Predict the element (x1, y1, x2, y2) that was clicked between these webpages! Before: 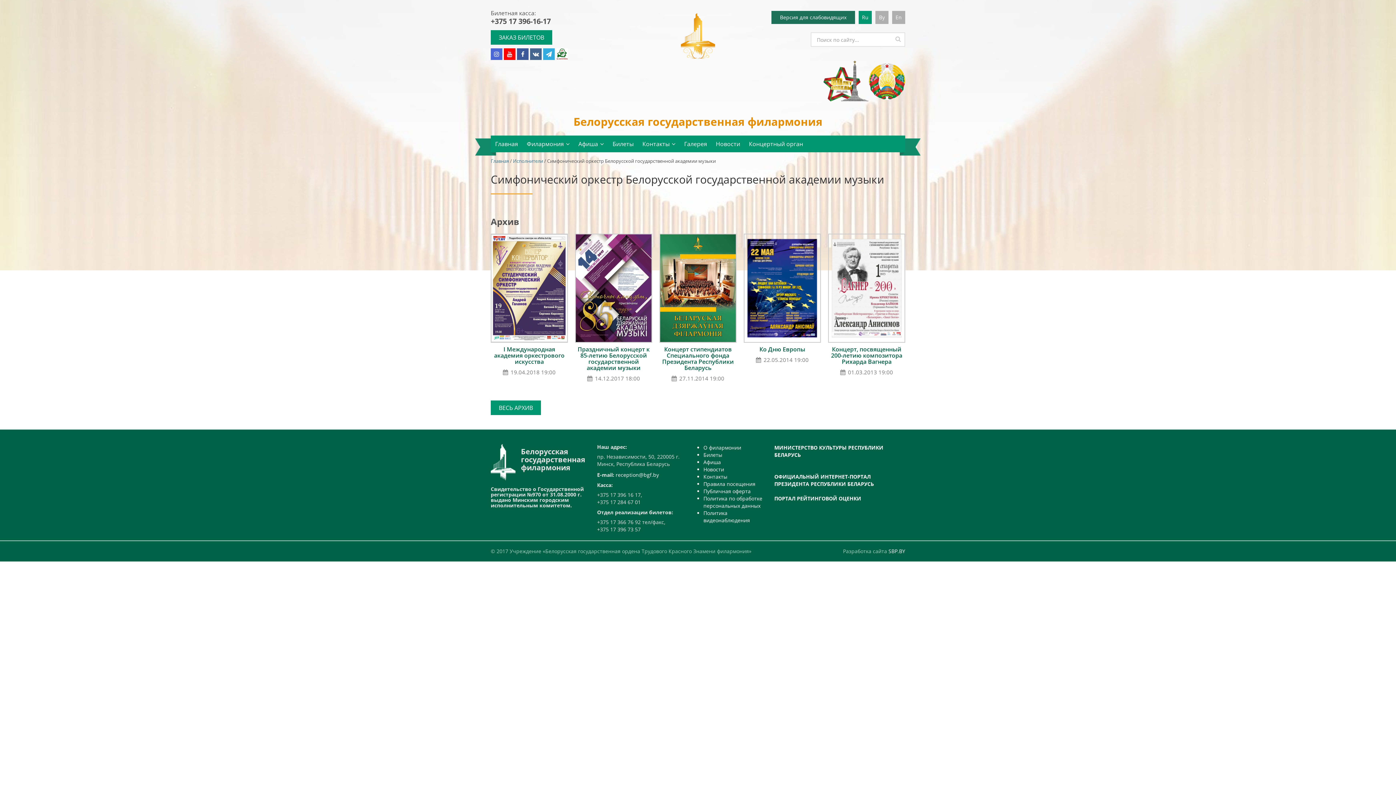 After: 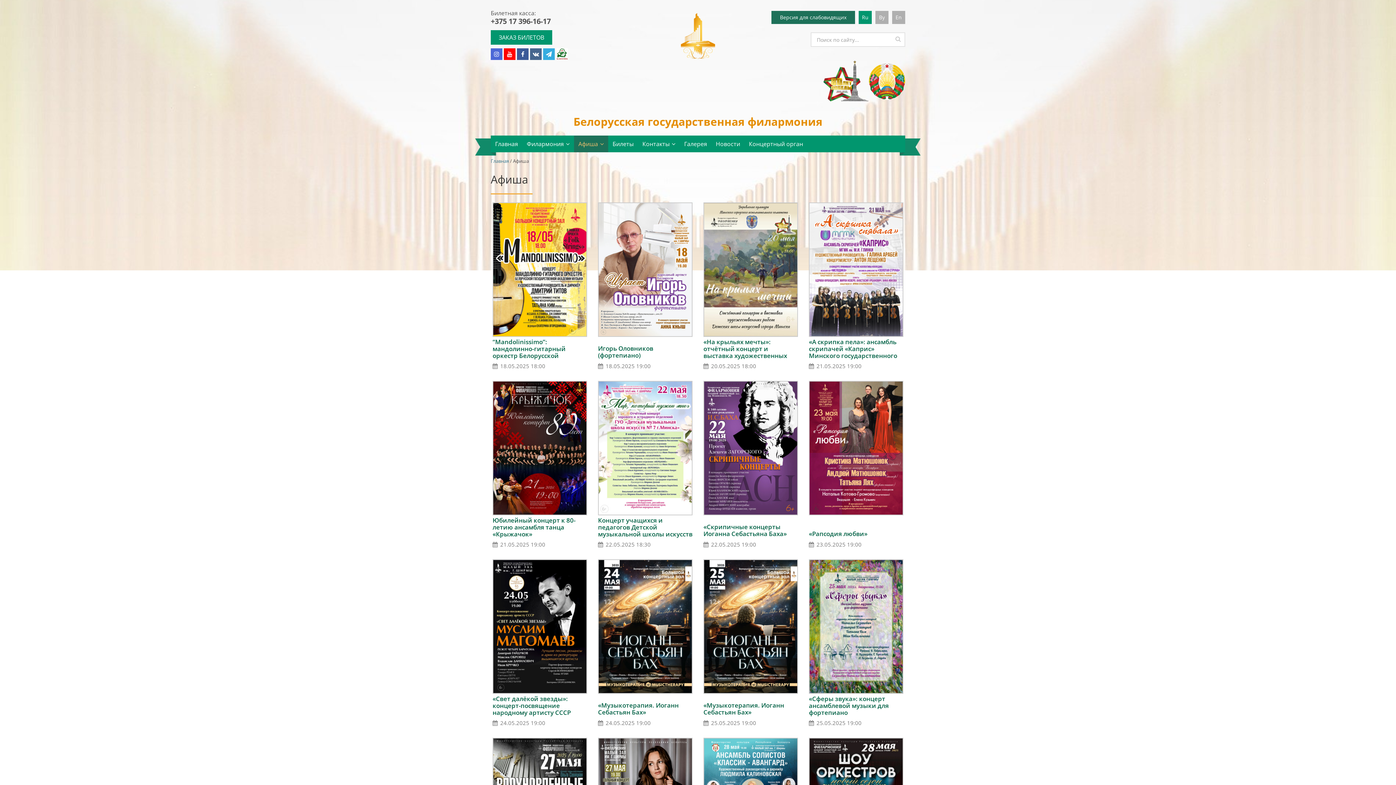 Action: label: Афиша  bbox: (574, 135, 608, 152)